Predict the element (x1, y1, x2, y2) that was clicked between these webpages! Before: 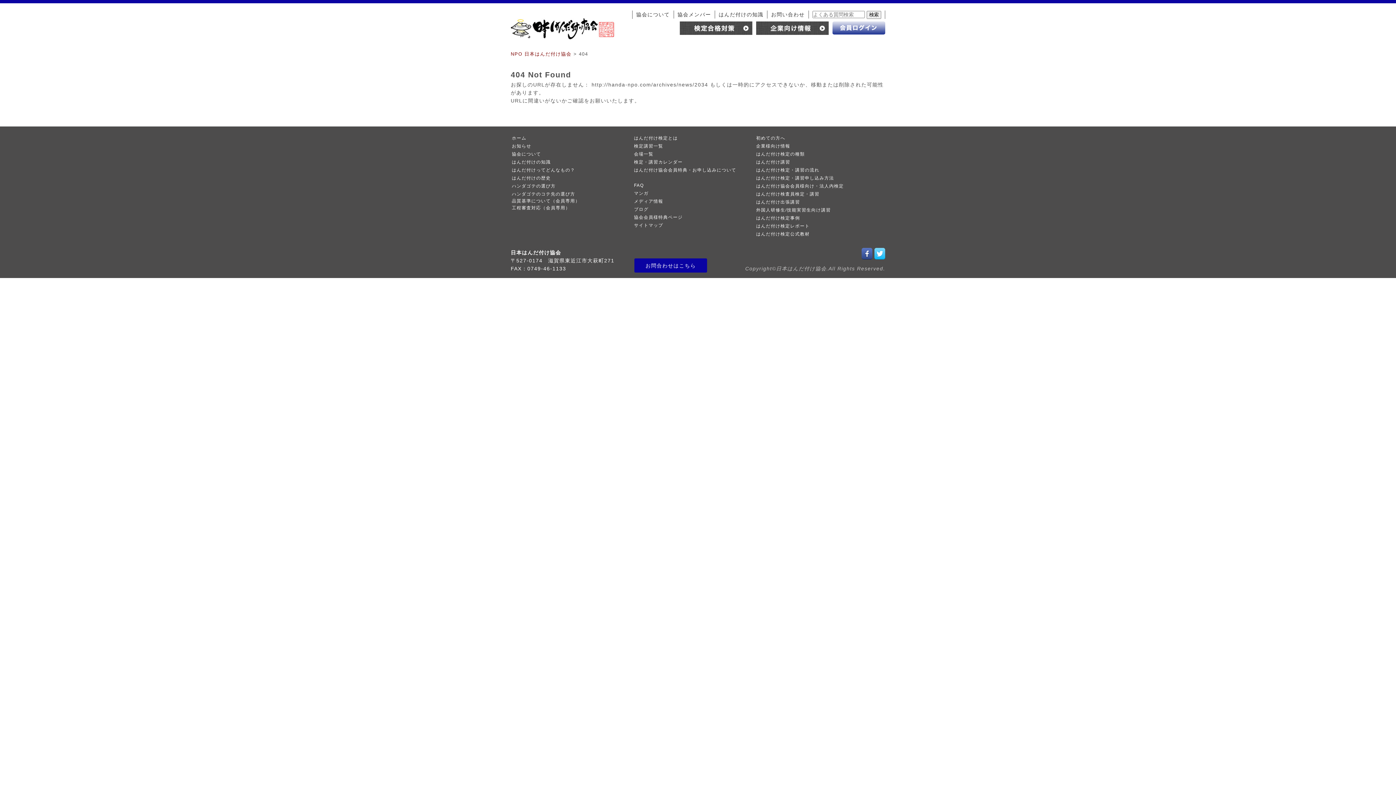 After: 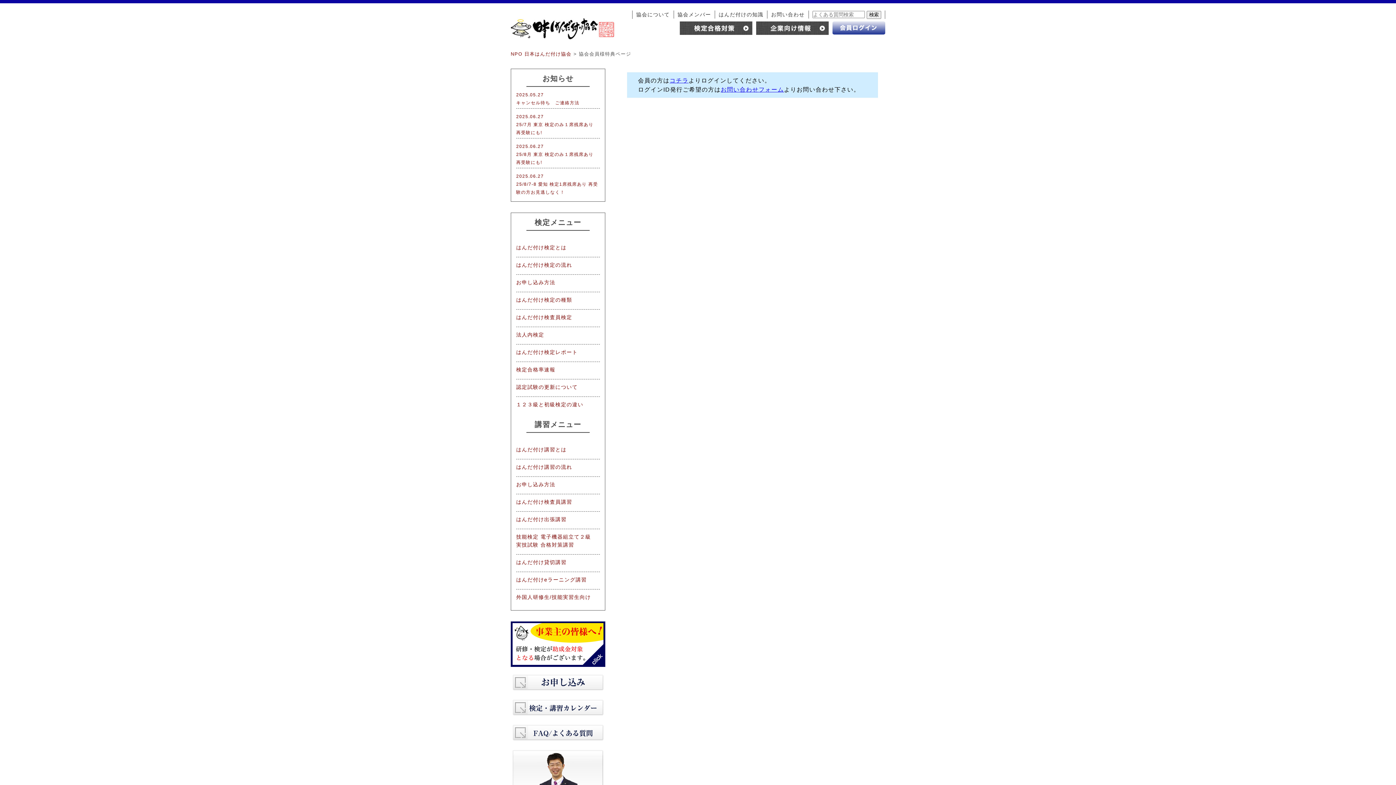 Action: label: 協会会員様特典ページ bbox: (634, 214, 682, 220)